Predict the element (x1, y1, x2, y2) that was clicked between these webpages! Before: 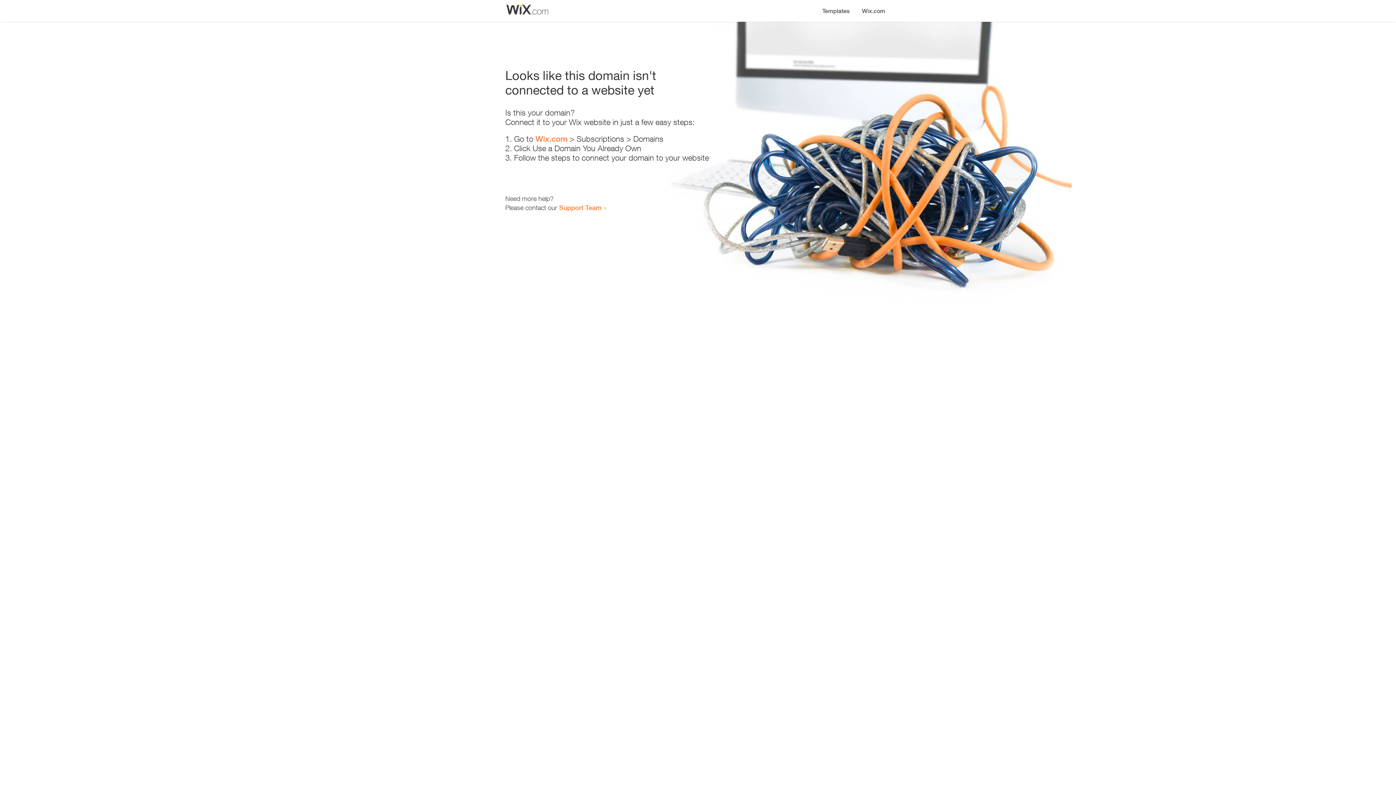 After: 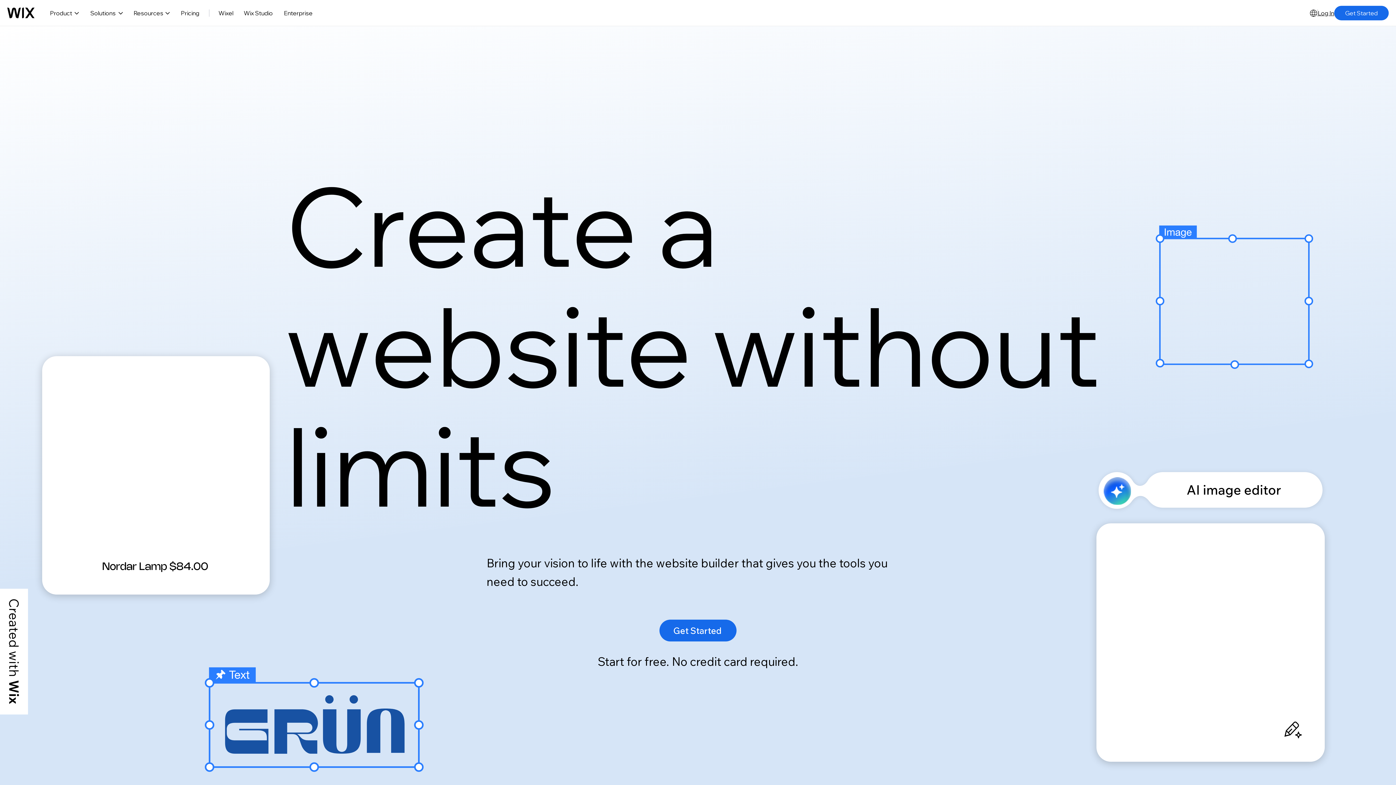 Action: bbox: (535, 134, 567, 143) label: Wix.com